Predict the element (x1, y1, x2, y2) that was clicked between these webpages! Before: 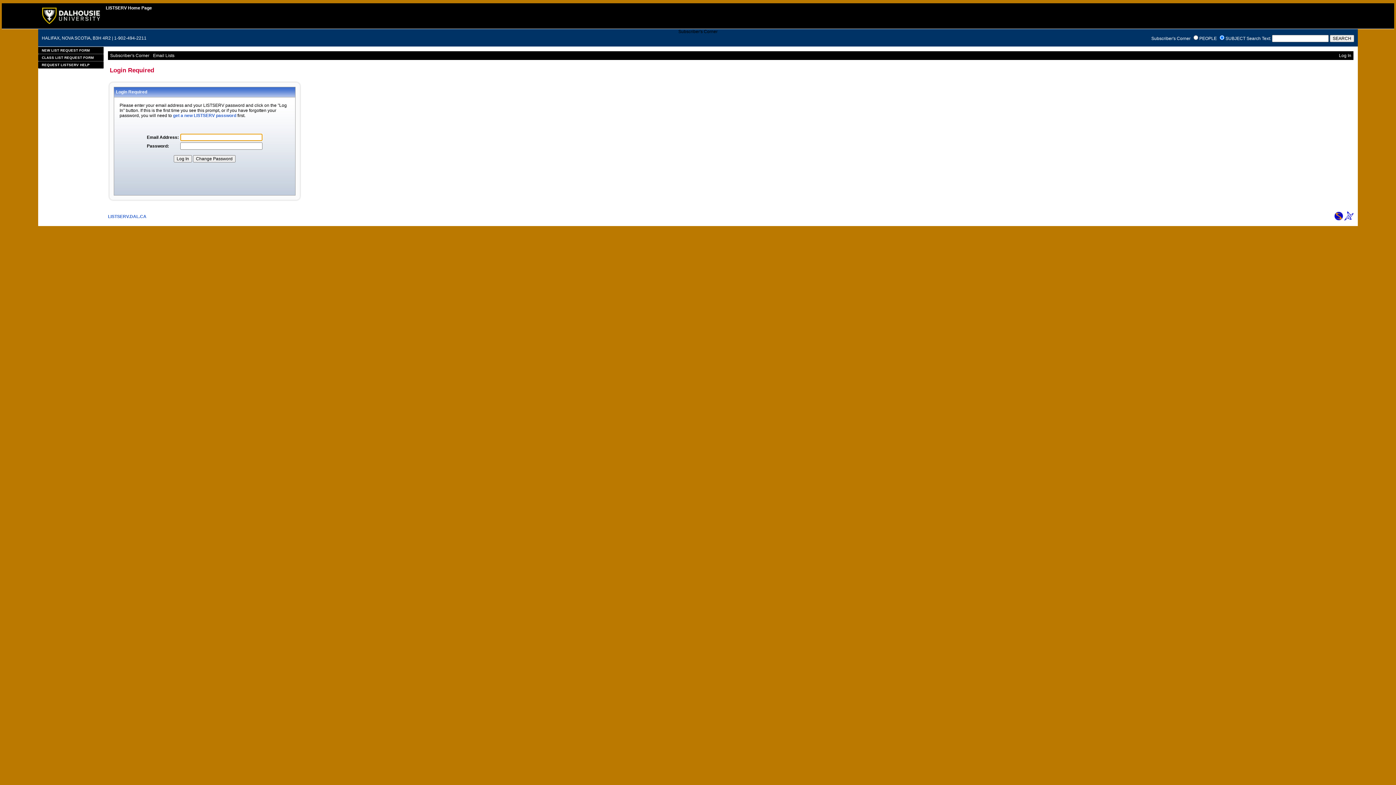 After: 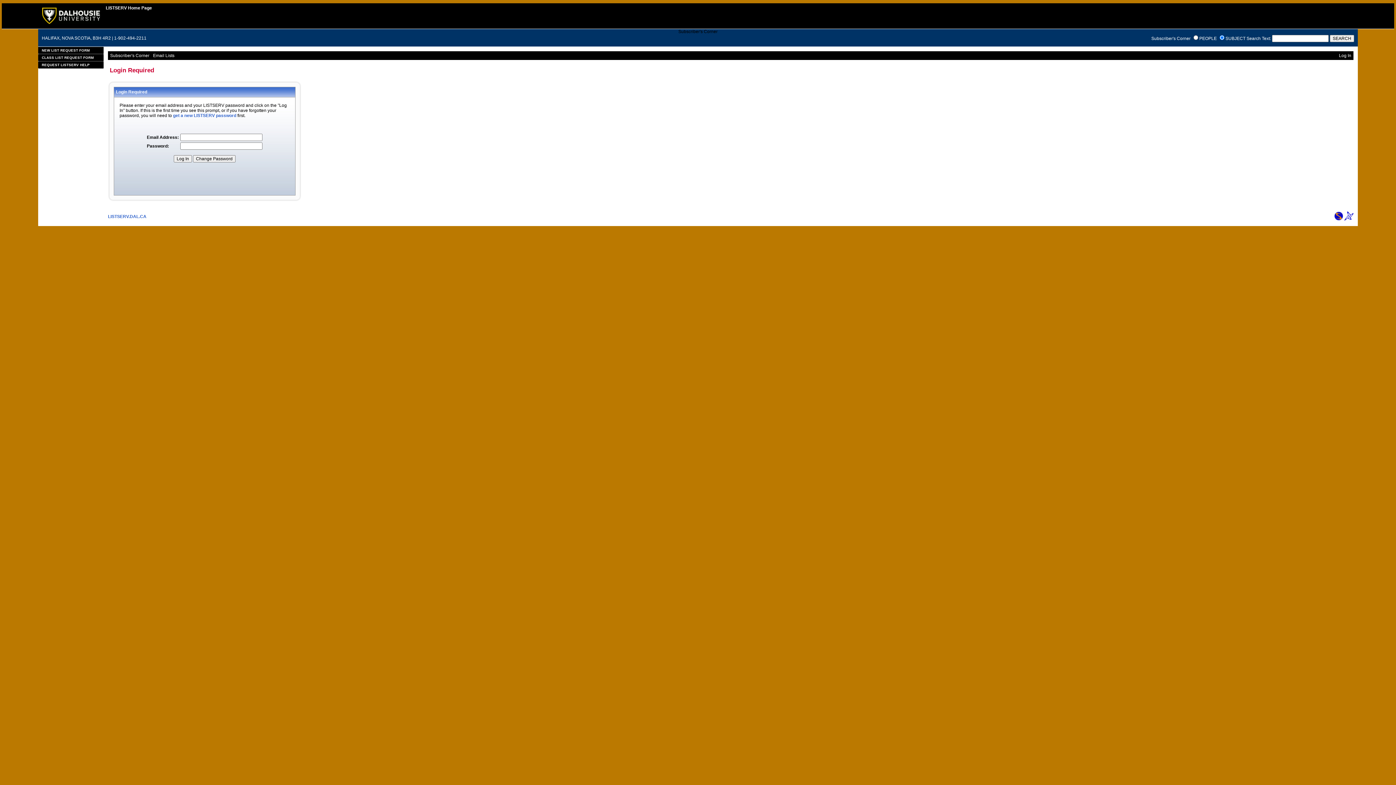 Action: bbox: (1344, 216, 1353, 221)